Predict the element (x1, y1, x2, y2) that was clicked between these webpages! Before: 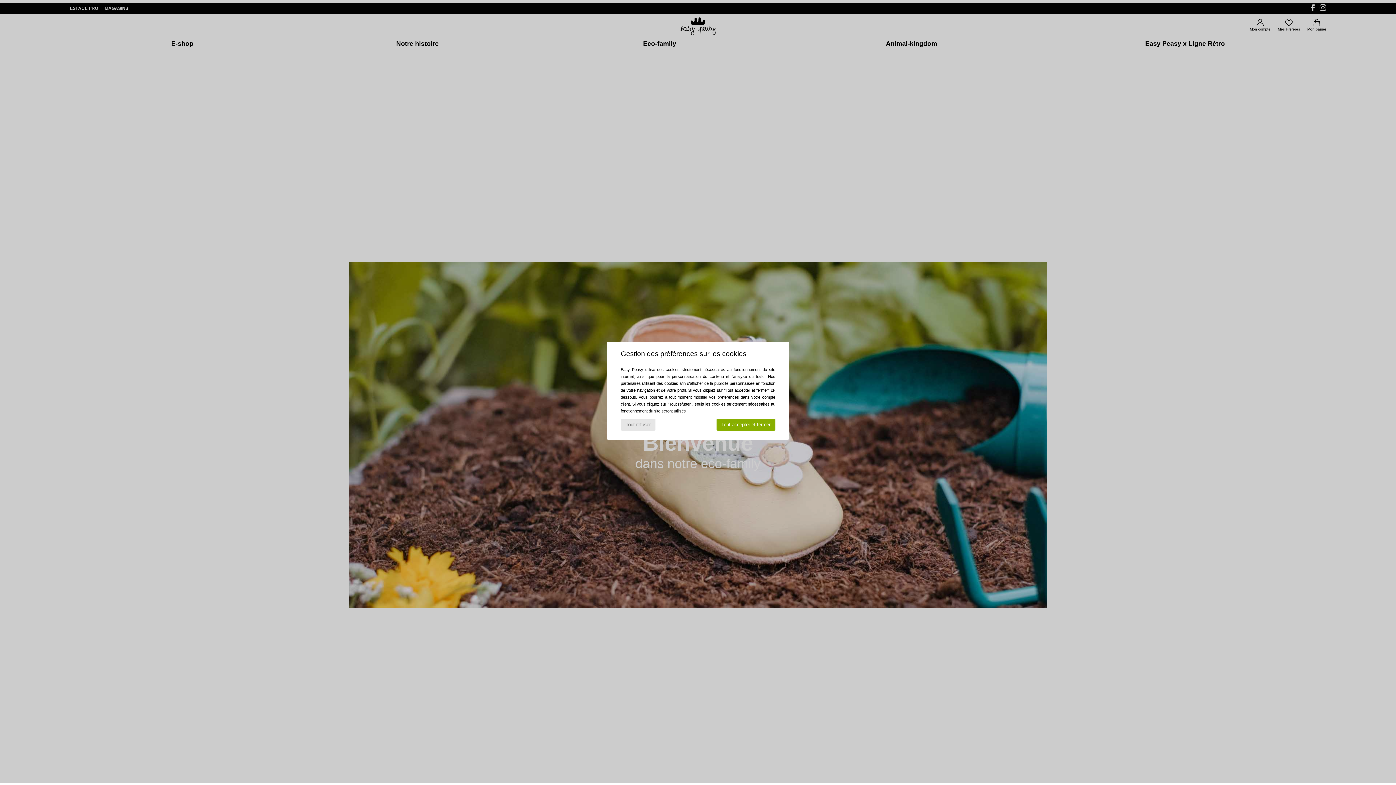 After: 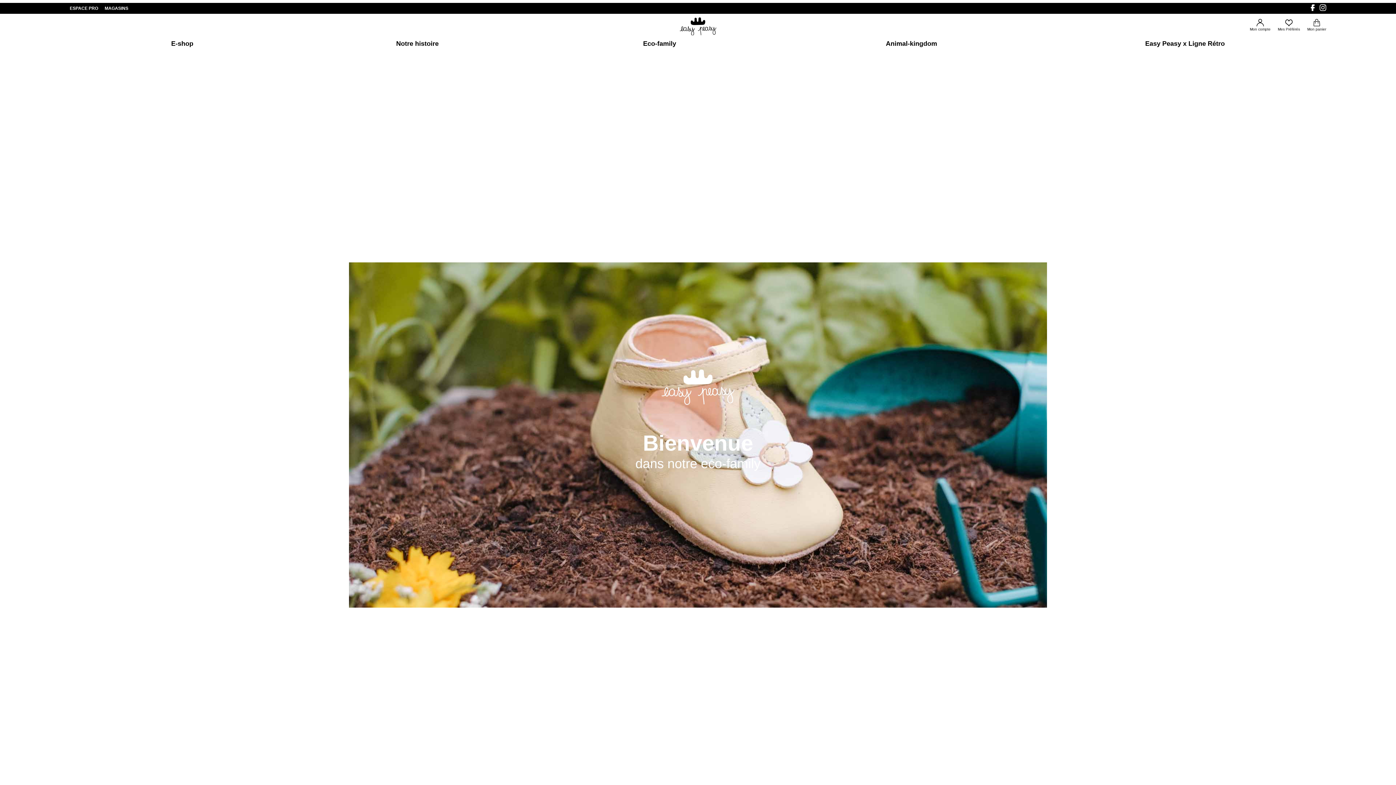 Action: label: Tout accepter et fermer bbox: (716, 419, 775, 431)